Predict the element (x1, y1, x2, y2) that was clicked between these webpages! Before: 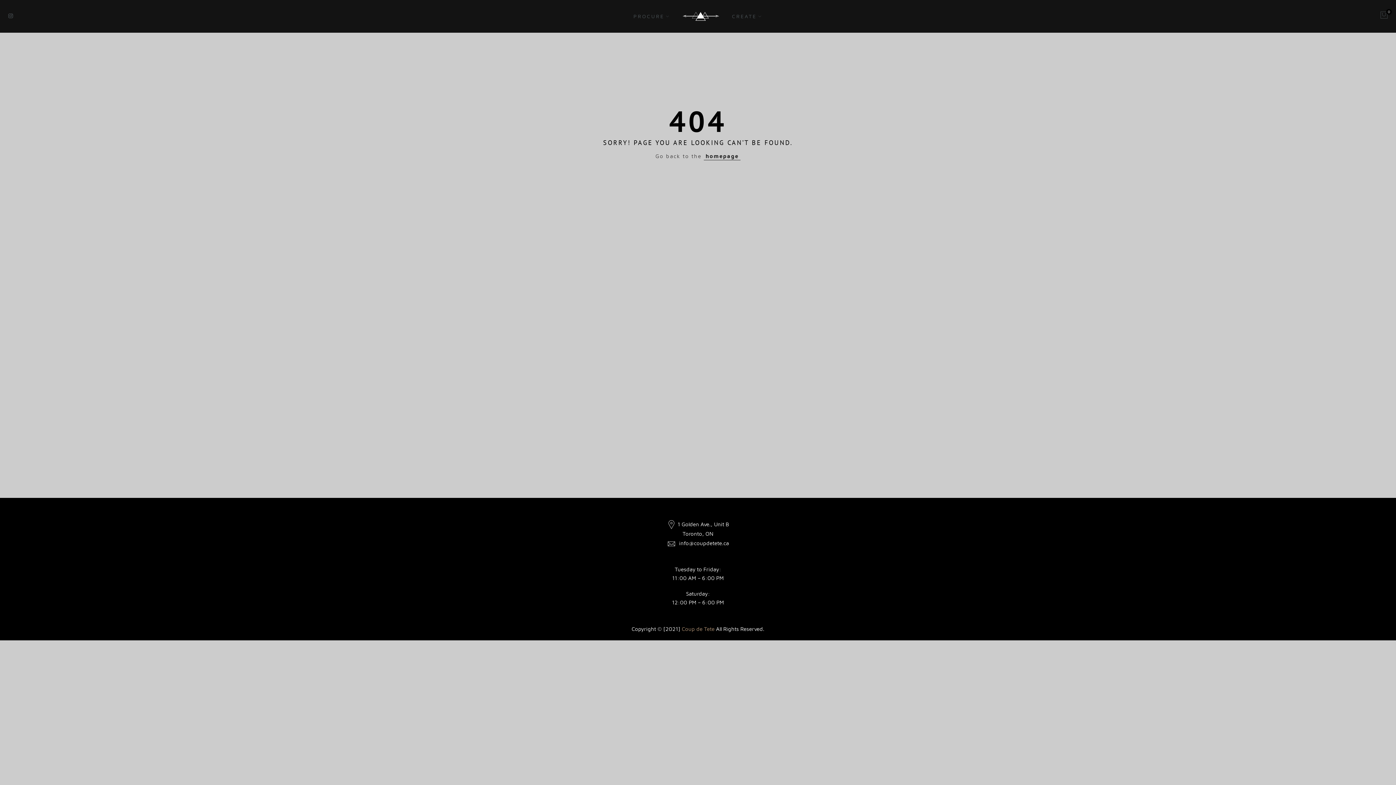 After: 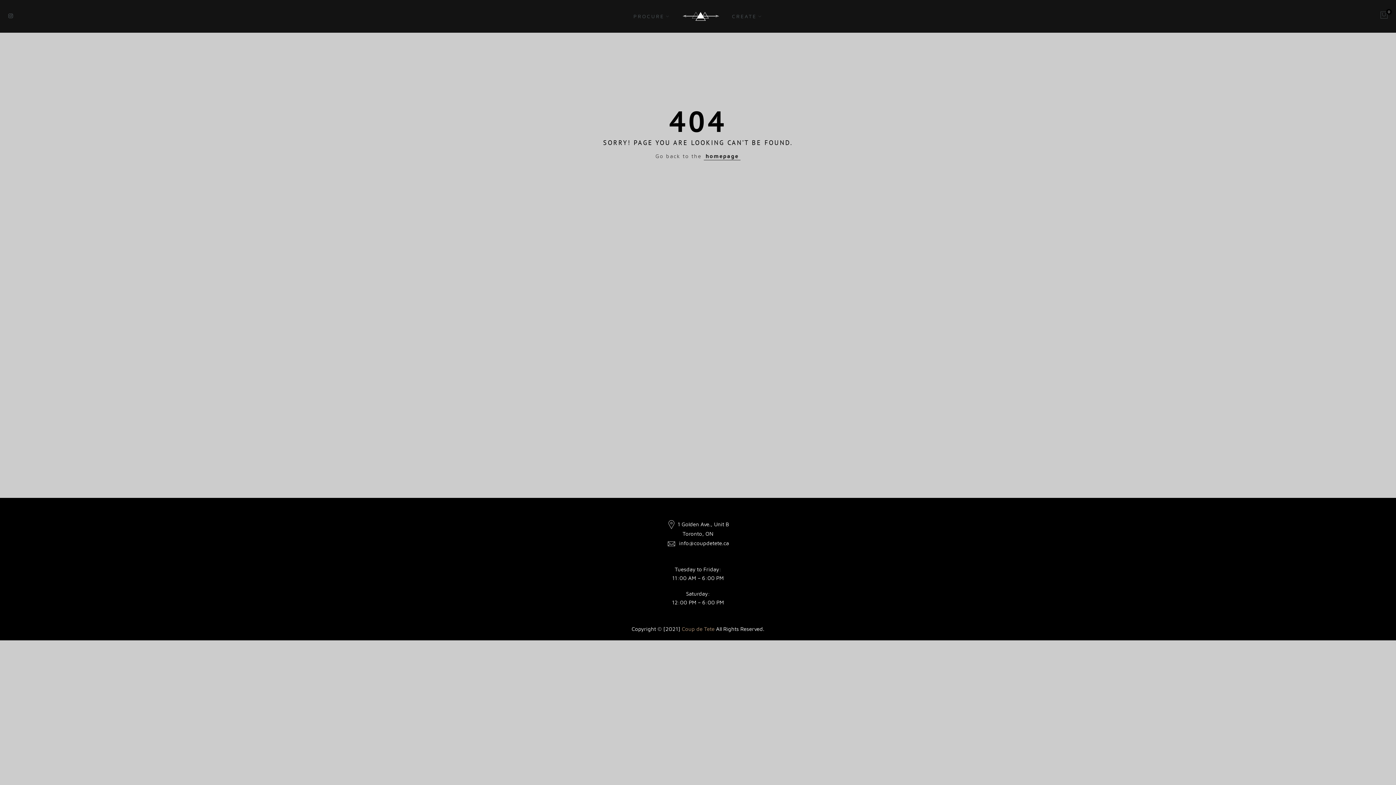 Action: bbox: (627, 0, 676, 32) label: PROCURE